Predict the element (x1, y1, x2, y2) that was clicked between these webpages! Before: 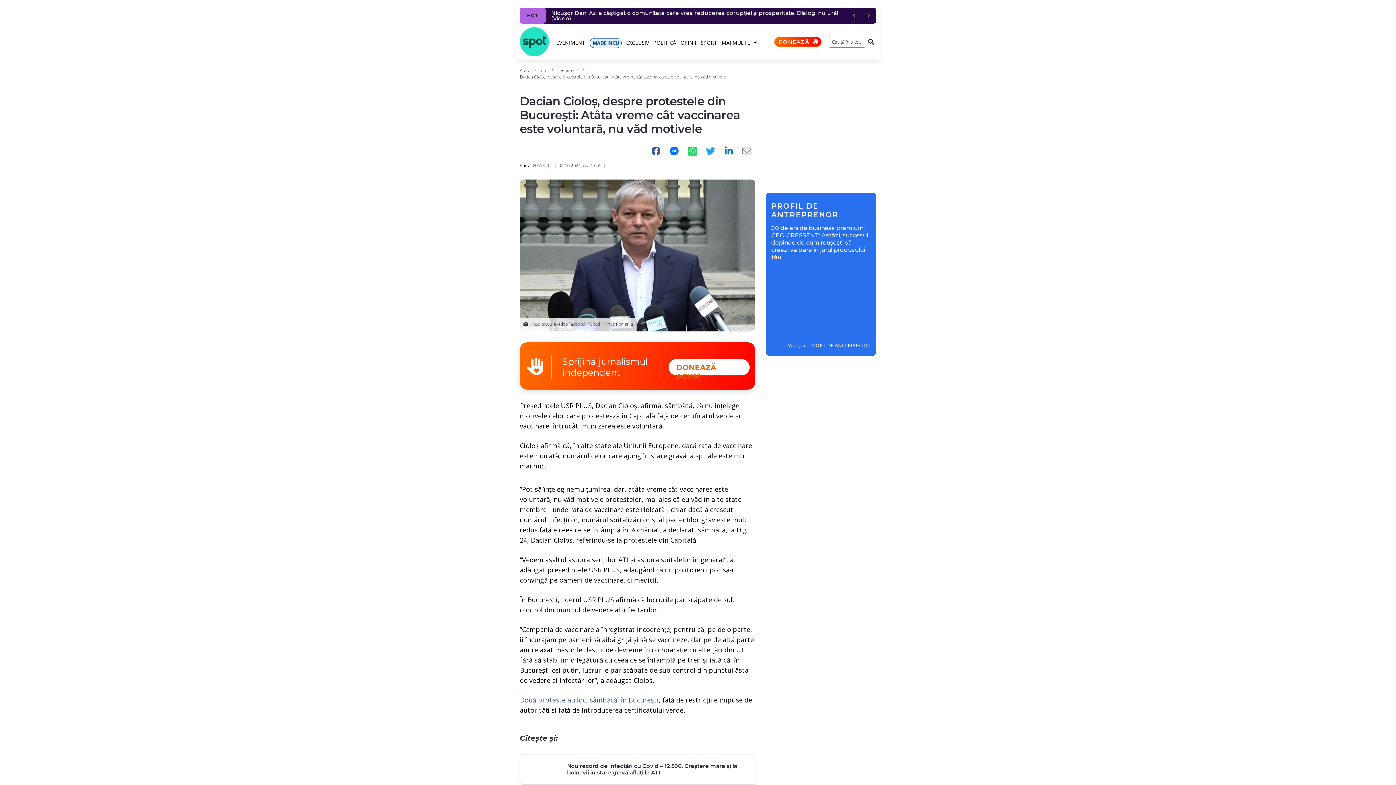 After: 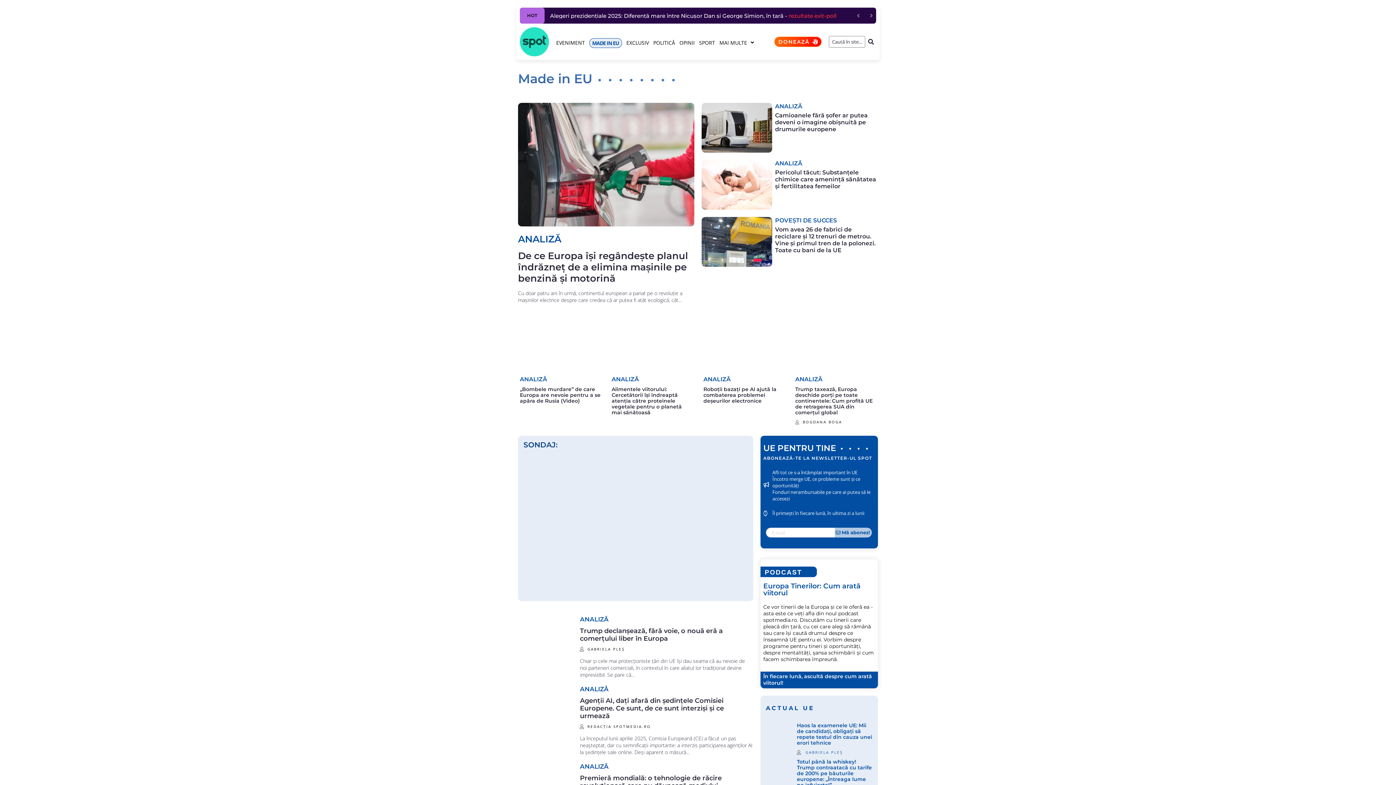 Action: bbox: (589, 38, 621, 47) label: MADE IN EU